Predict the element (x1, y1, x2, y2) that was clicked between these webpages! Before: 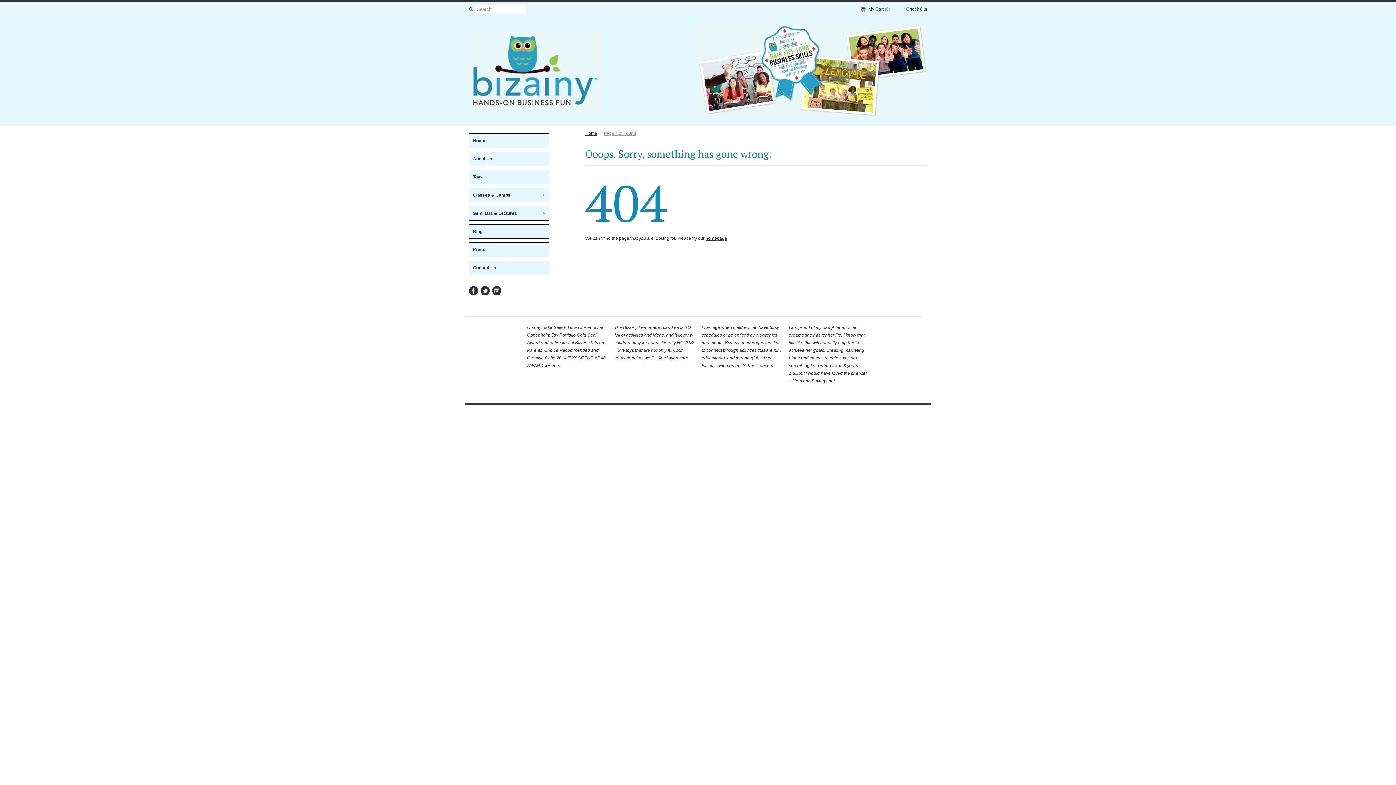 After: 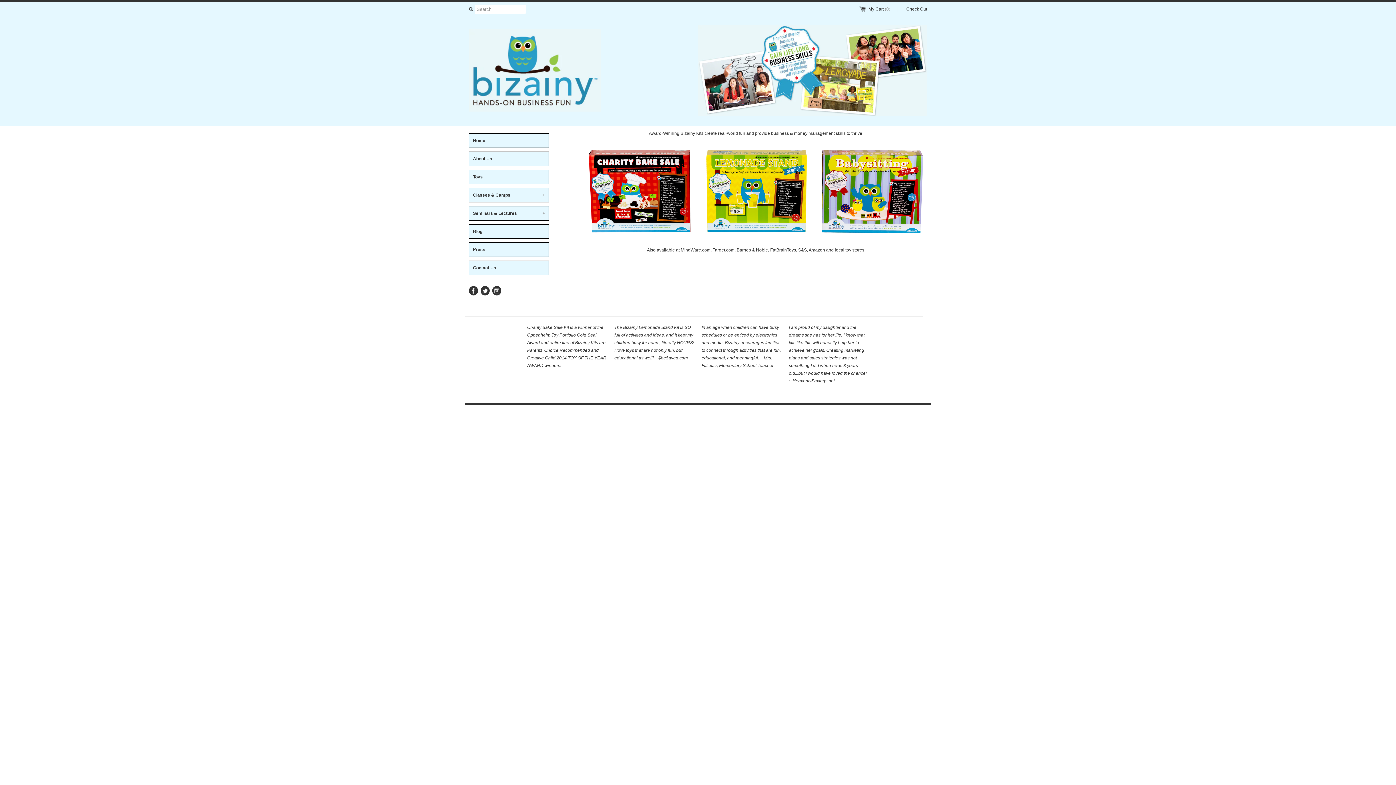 Action: label: Page Not Found bbox: (604, 130, 636, 136)